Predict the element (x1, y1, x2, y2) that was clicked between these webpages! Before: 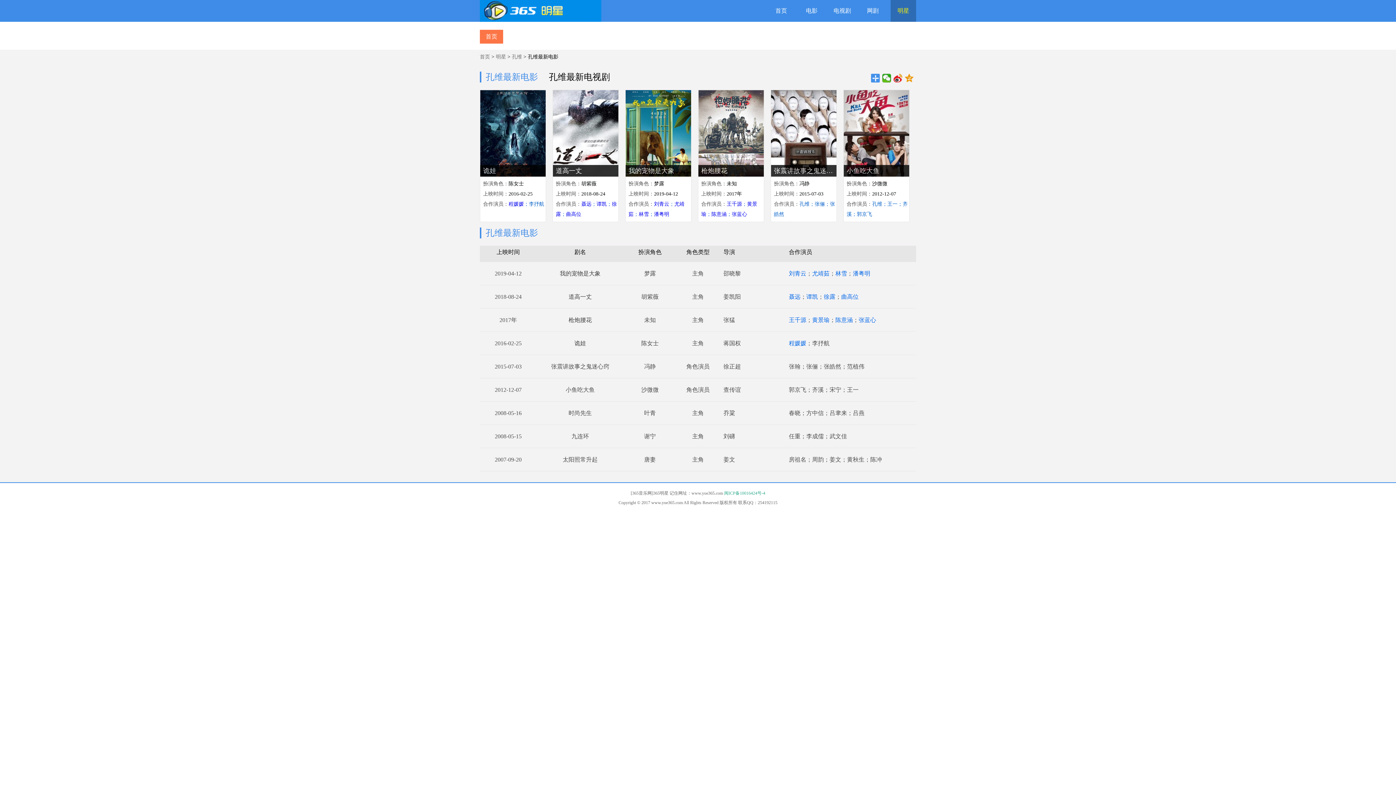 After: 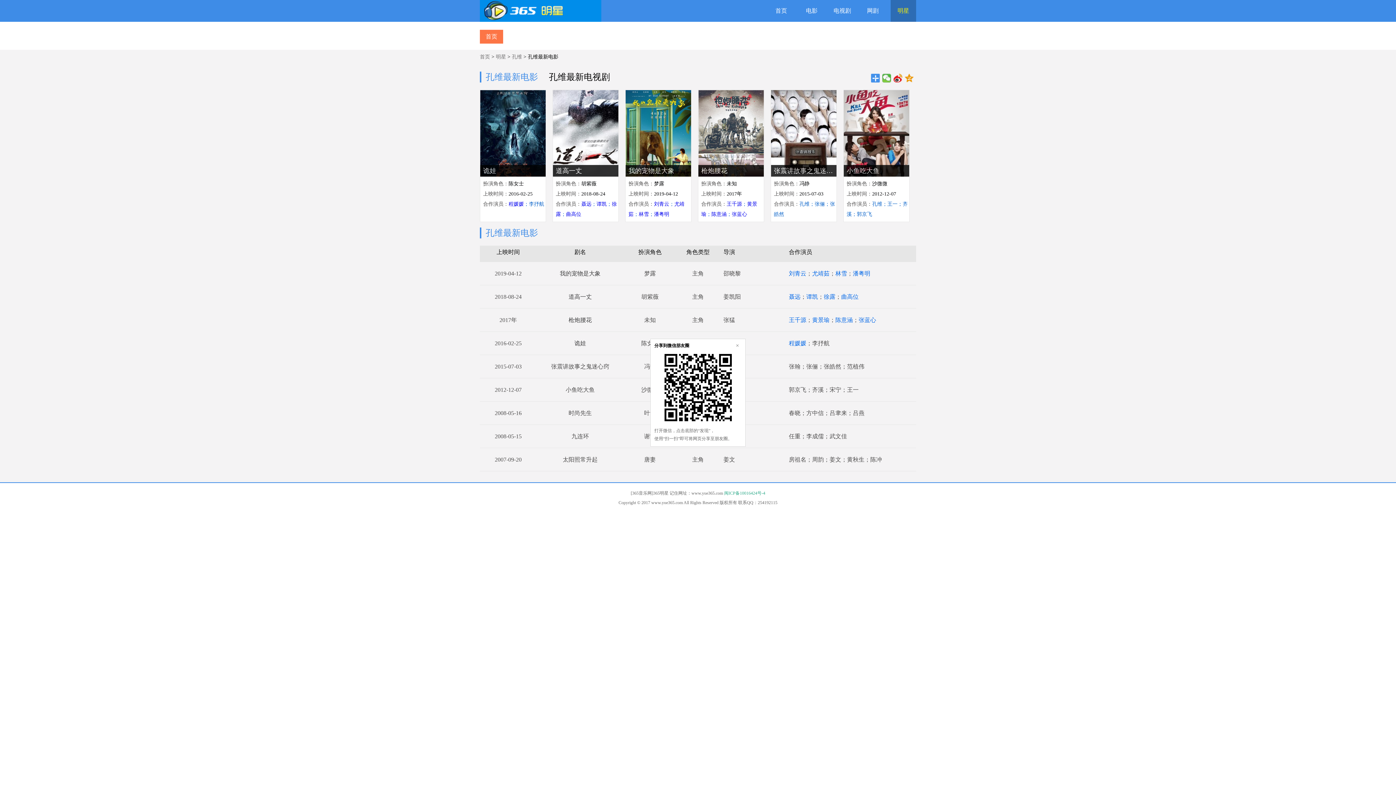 Action: bbox: (882, 73, 891, 82)